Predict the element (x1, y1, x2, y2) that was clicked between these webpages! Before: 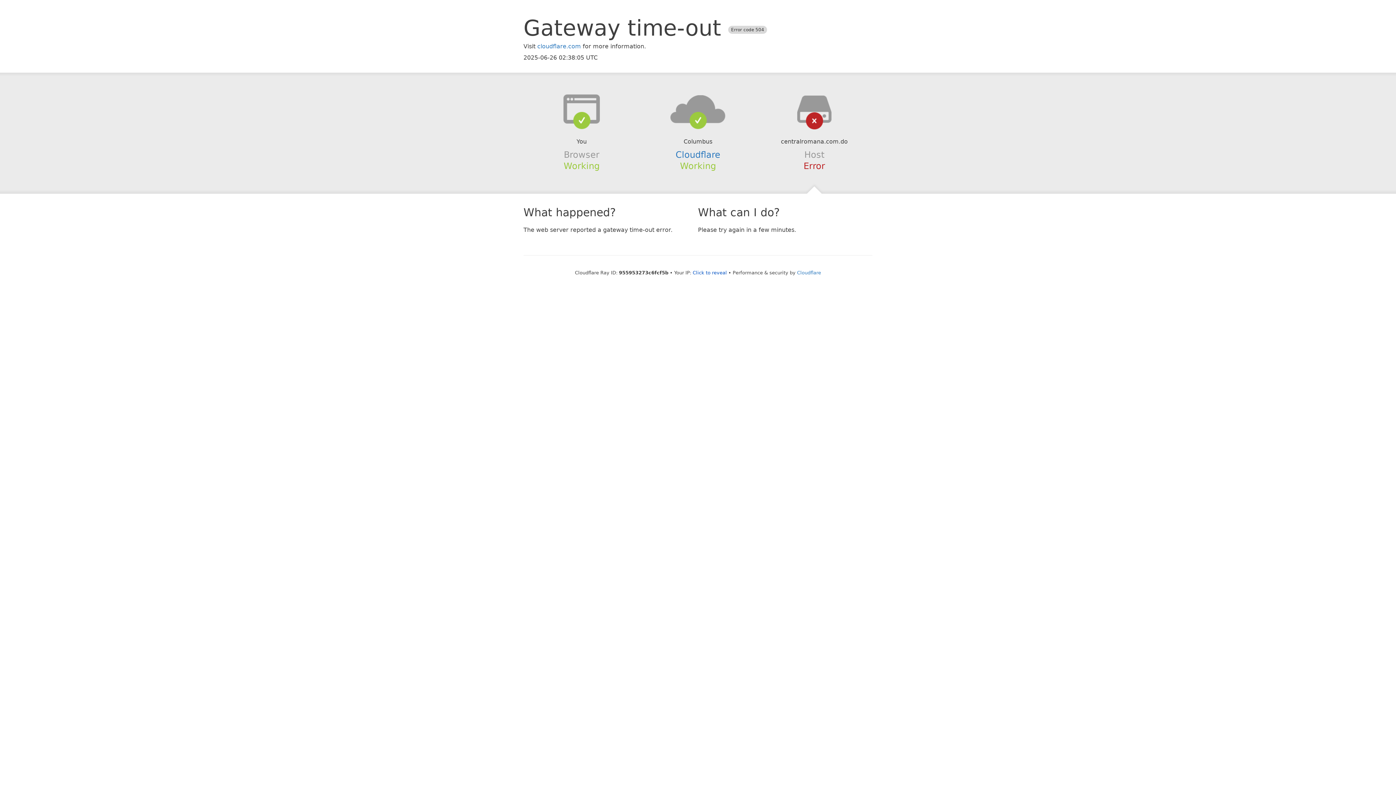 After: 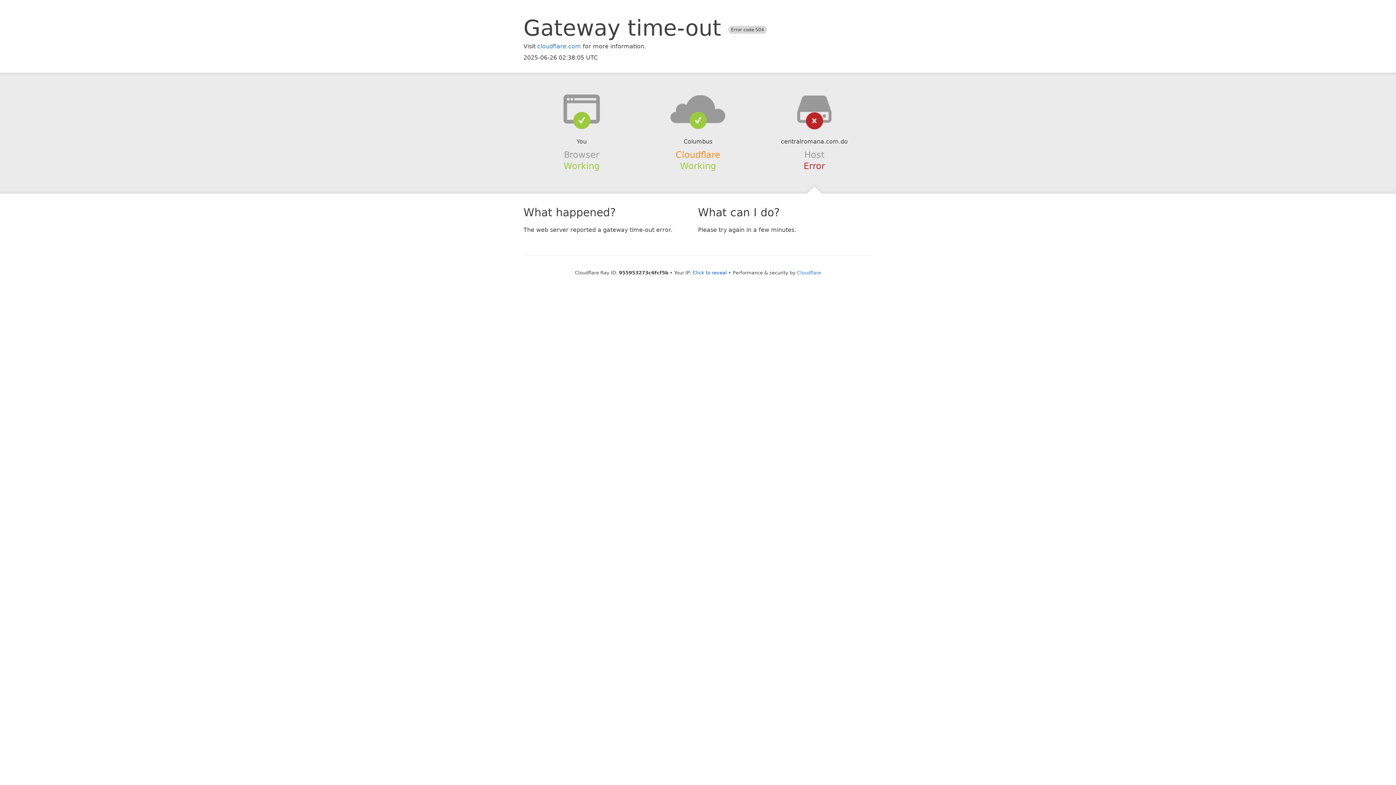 Action: label: Cloudflare bbox: (675, 149, 720, 159)